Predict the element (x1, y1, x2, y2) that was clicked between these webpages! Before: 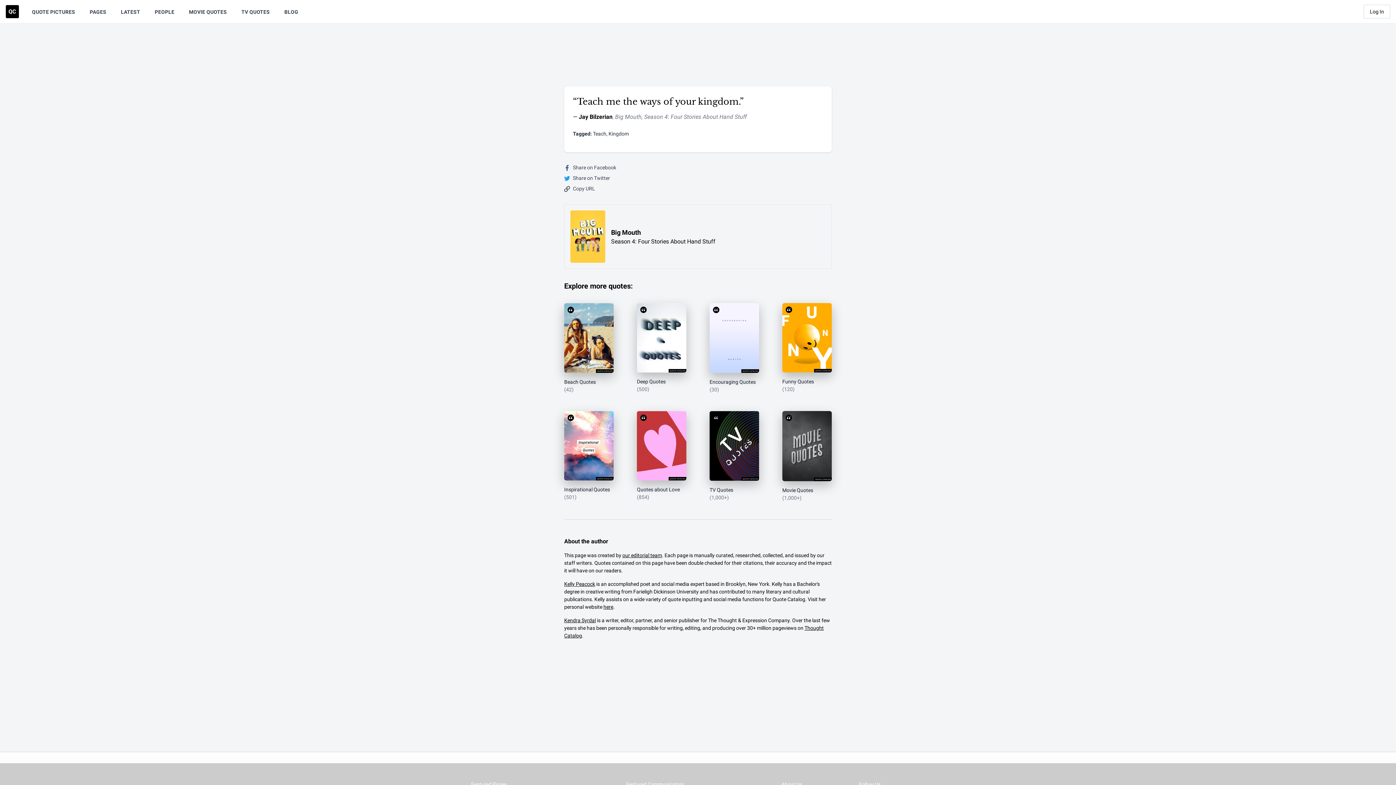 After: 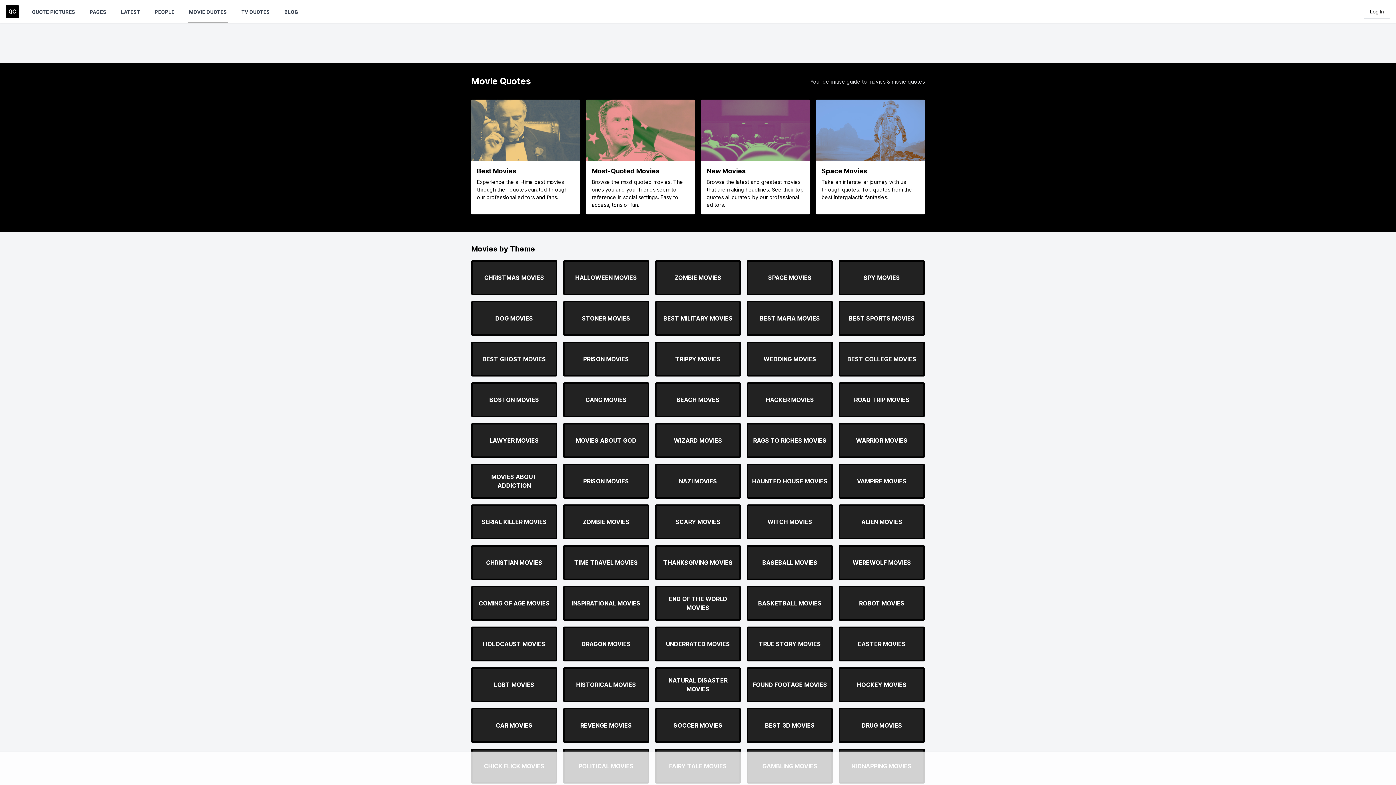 Action: label: MOVIE QUOTES bbox: (187, 0, 228, 23)